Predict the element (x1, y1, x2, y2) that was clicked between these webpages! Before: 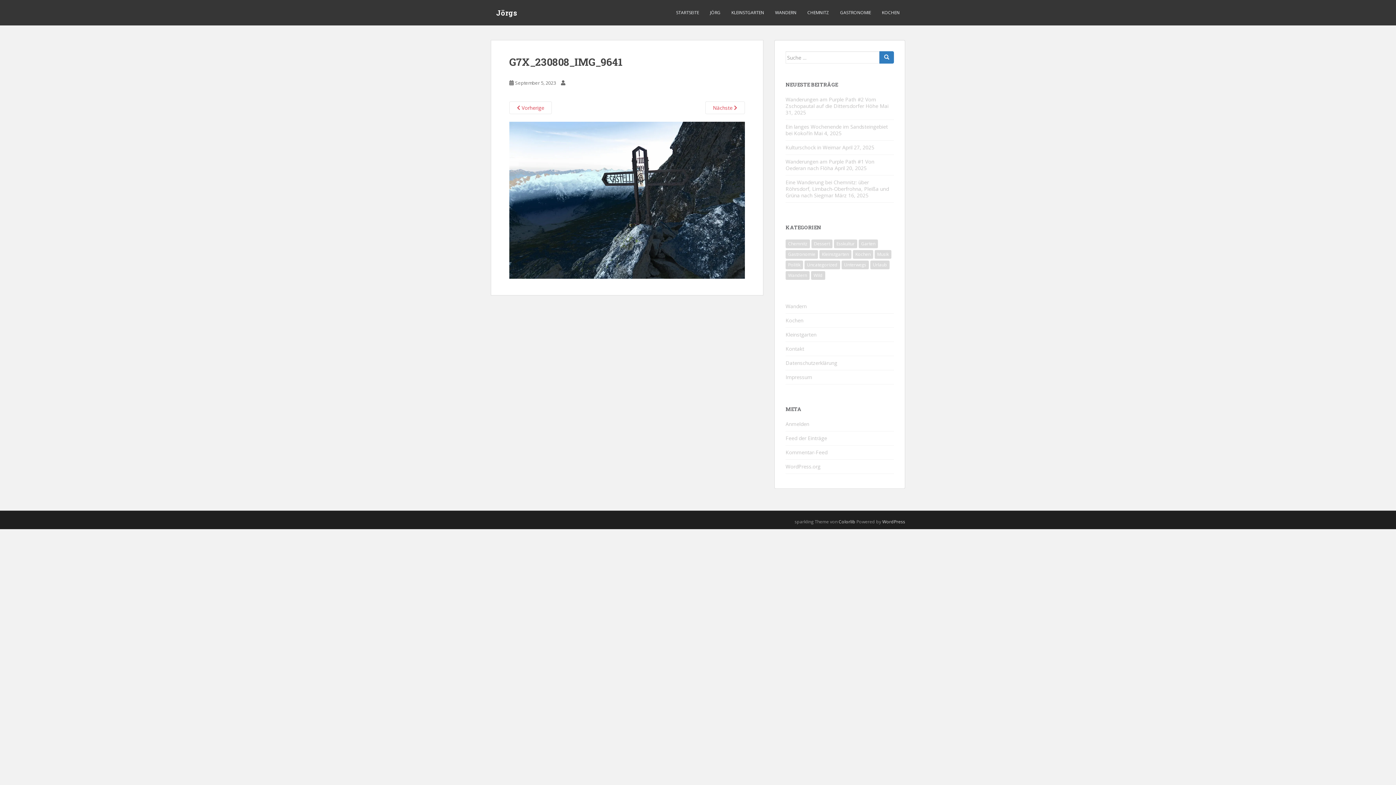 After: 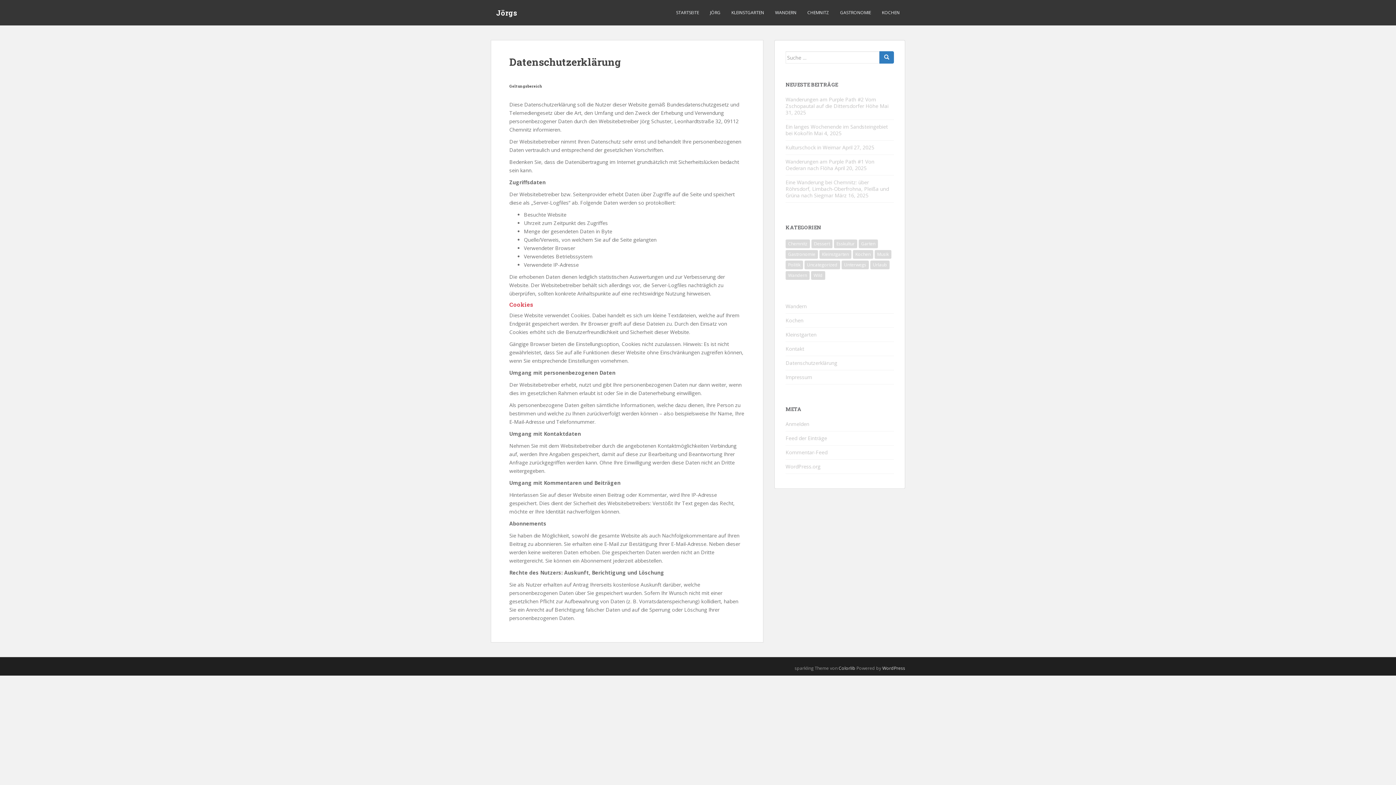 Action: bbox: (785, 356, 894, 370) label: Datenschutzerklärung